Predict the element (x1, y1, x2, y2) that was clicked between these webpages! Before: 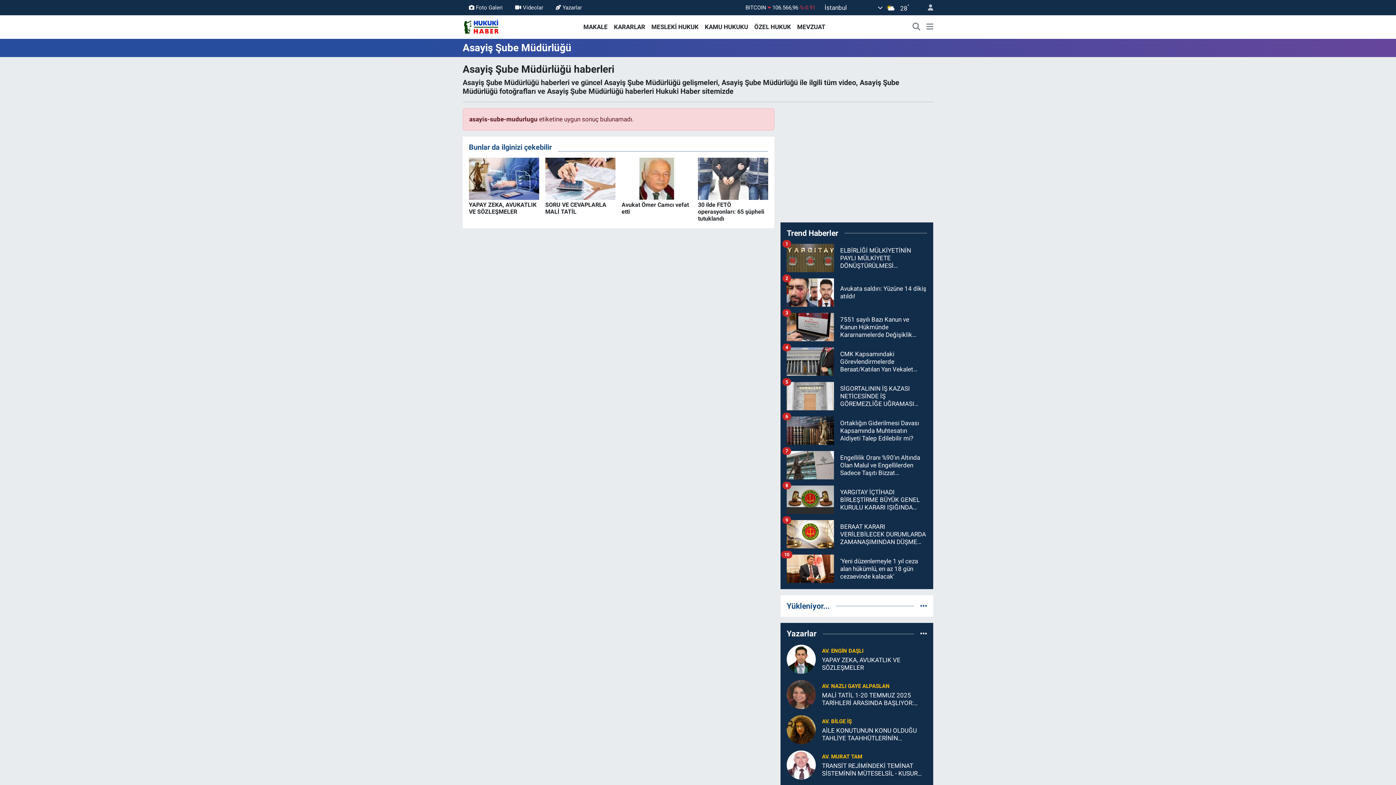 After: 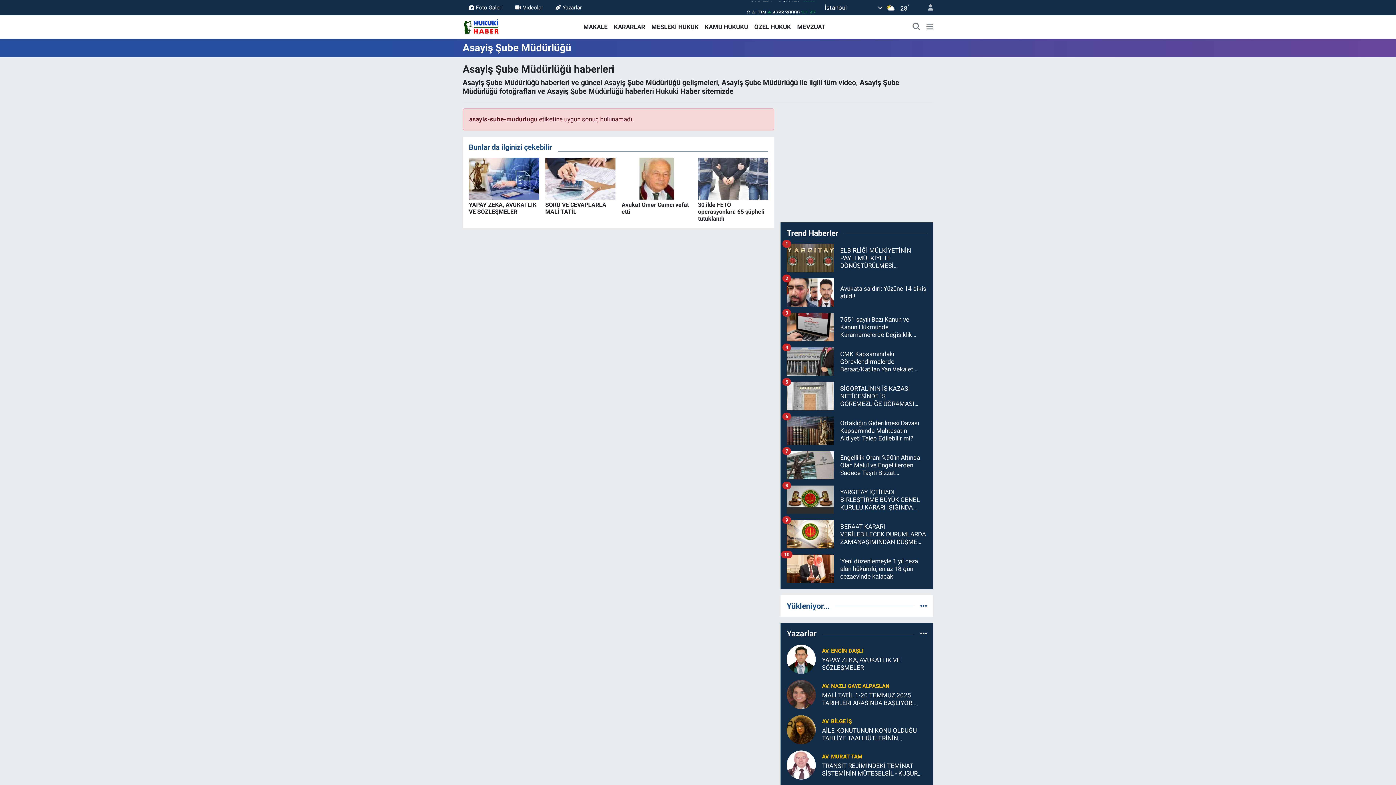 Action: bbox: (786, 382, 927, 416) label: SİGORTALININ İŞ KAZASI NETİCESİNDE İŞ GÖREMEZLİĞE UĞRAMASI NEDENİYLE TAZMİNAT - MADDİ TAZMİNATIN HESAPLANMASI - BAKICI GİDERİ
5